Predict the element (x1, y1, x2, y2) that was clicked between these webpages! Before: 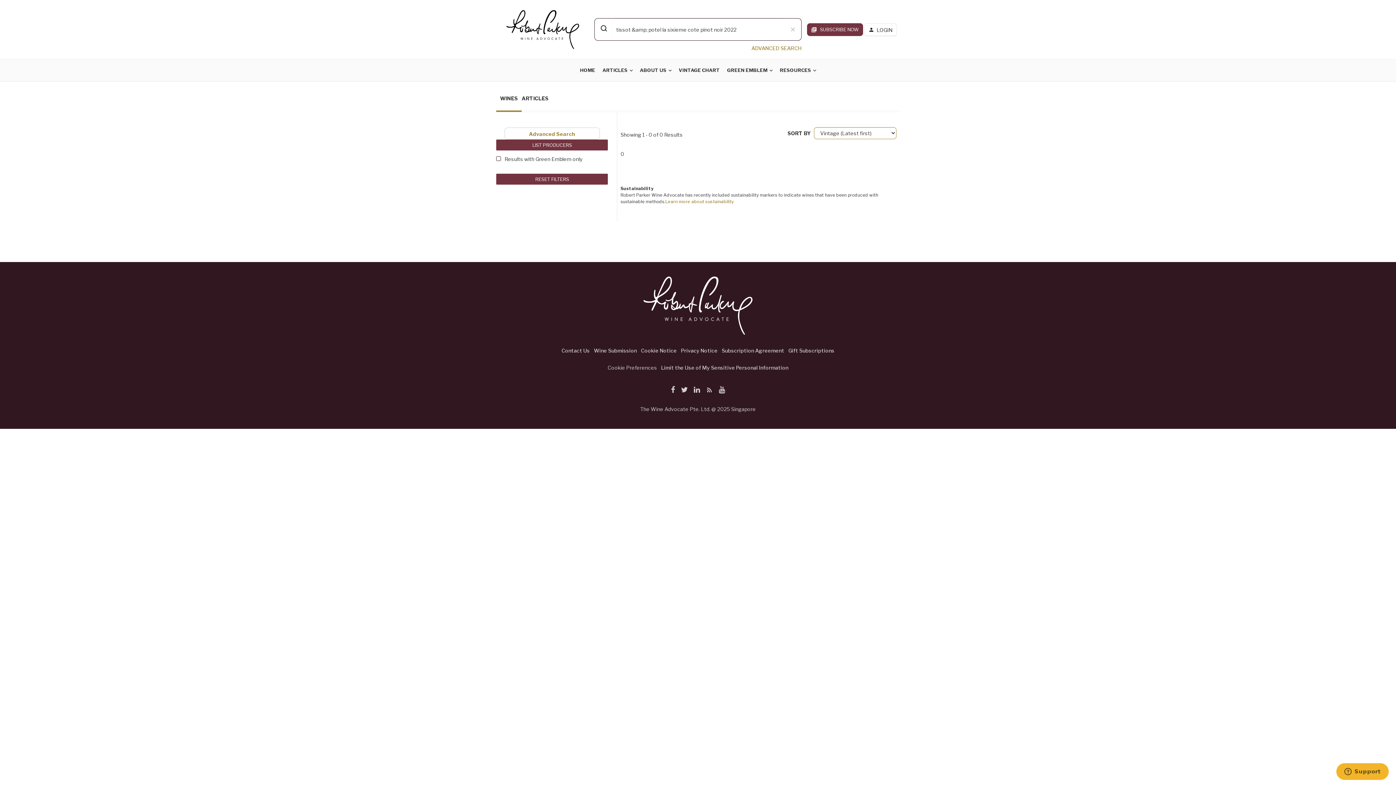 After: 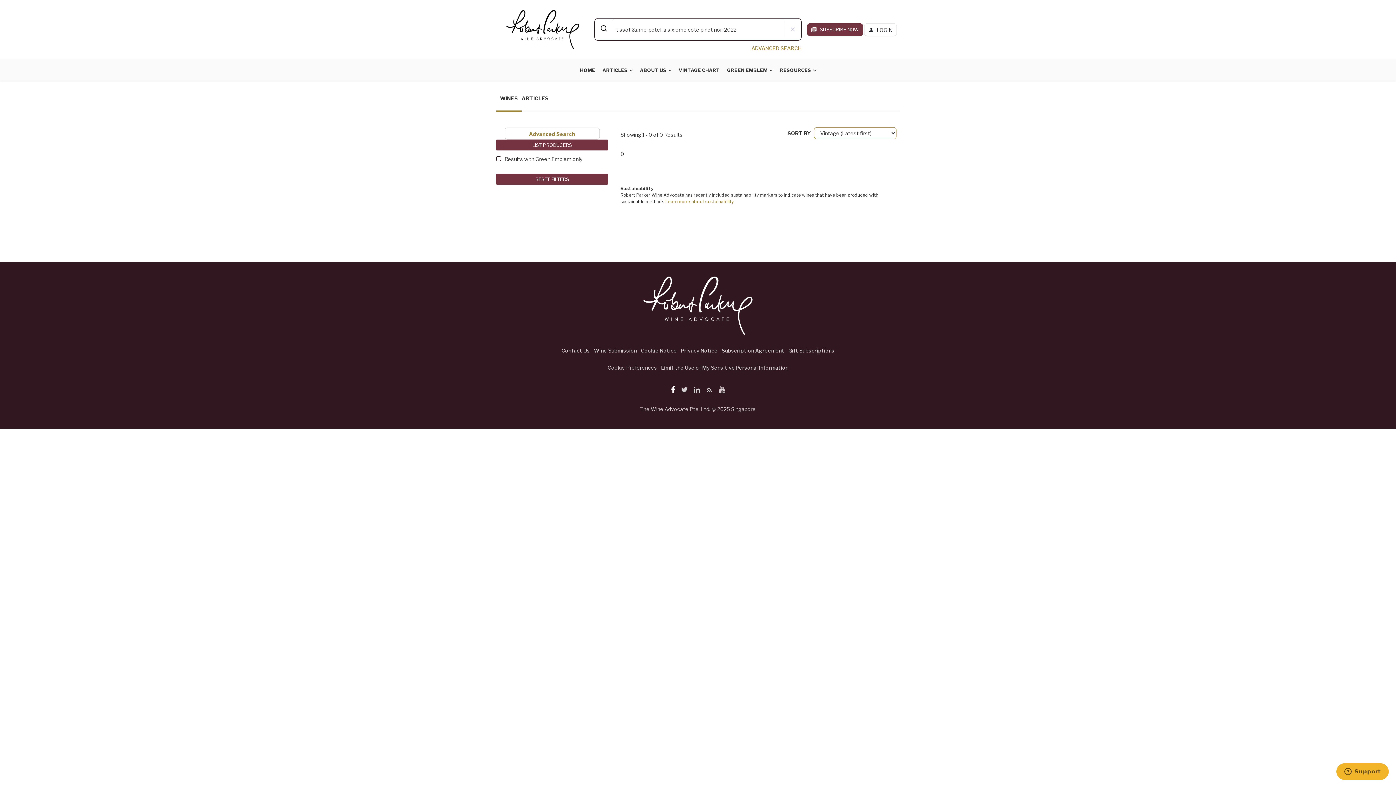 Action: bbox: (668, 385, 678, 394)